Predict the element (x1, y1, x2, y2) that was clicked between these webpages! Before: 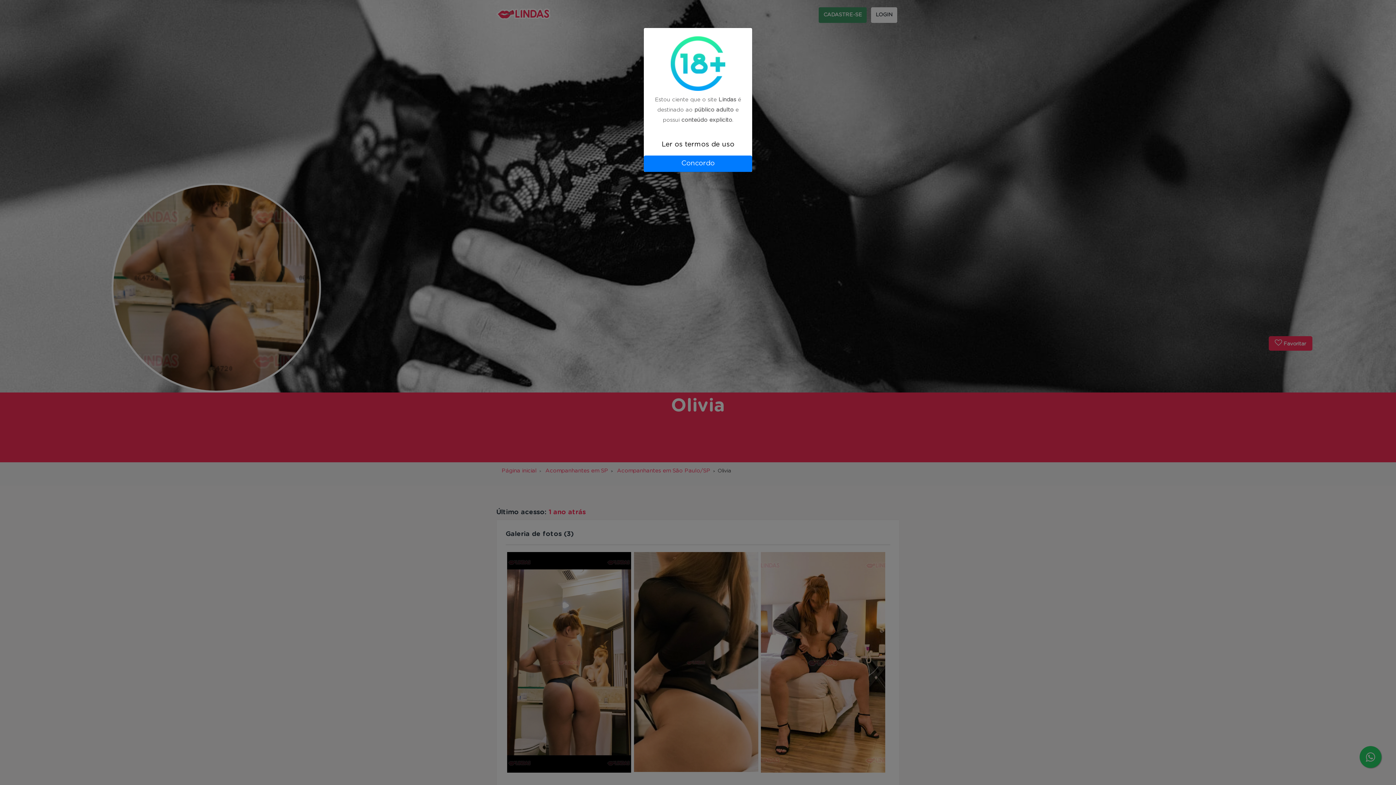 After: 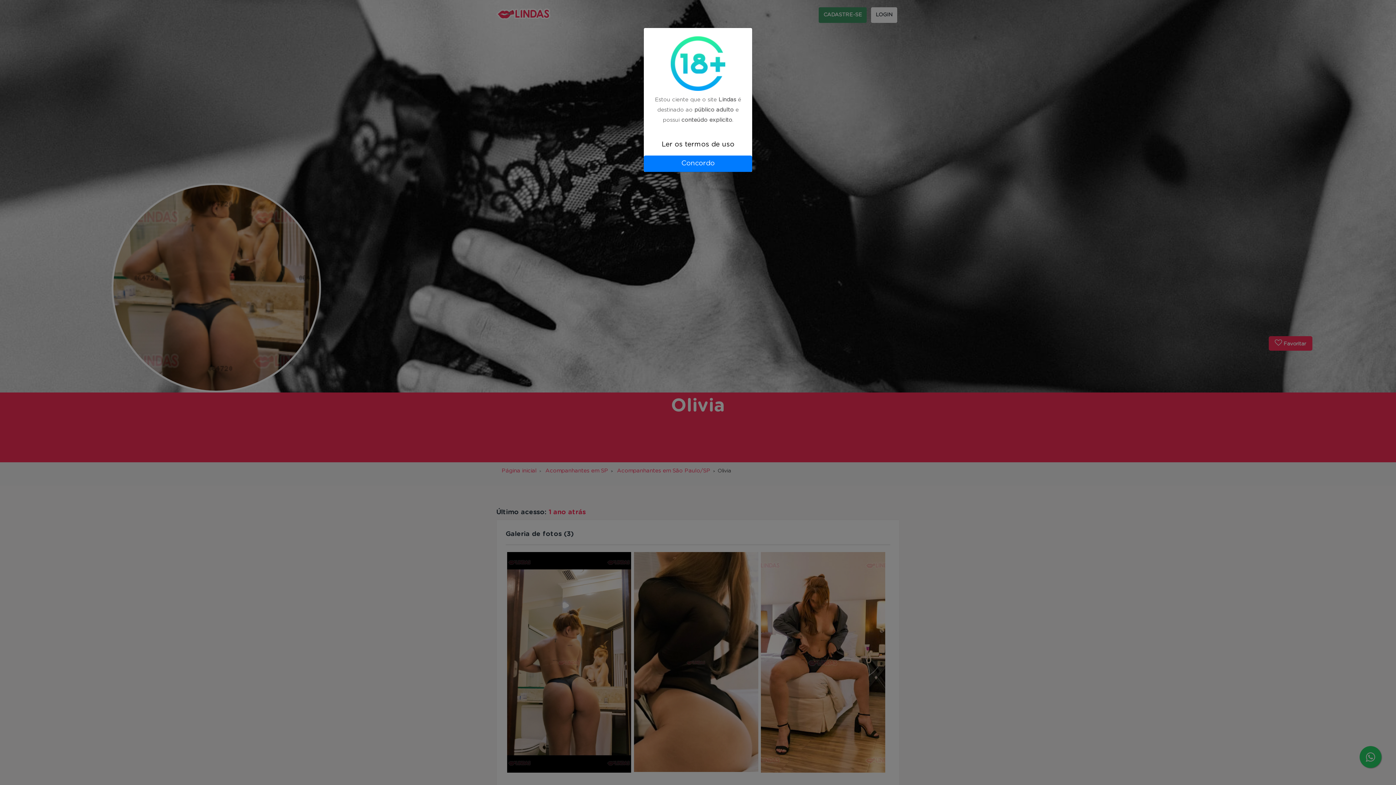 Action: label: Ler os termos de uso bbox: (644, 136, 752, 152)